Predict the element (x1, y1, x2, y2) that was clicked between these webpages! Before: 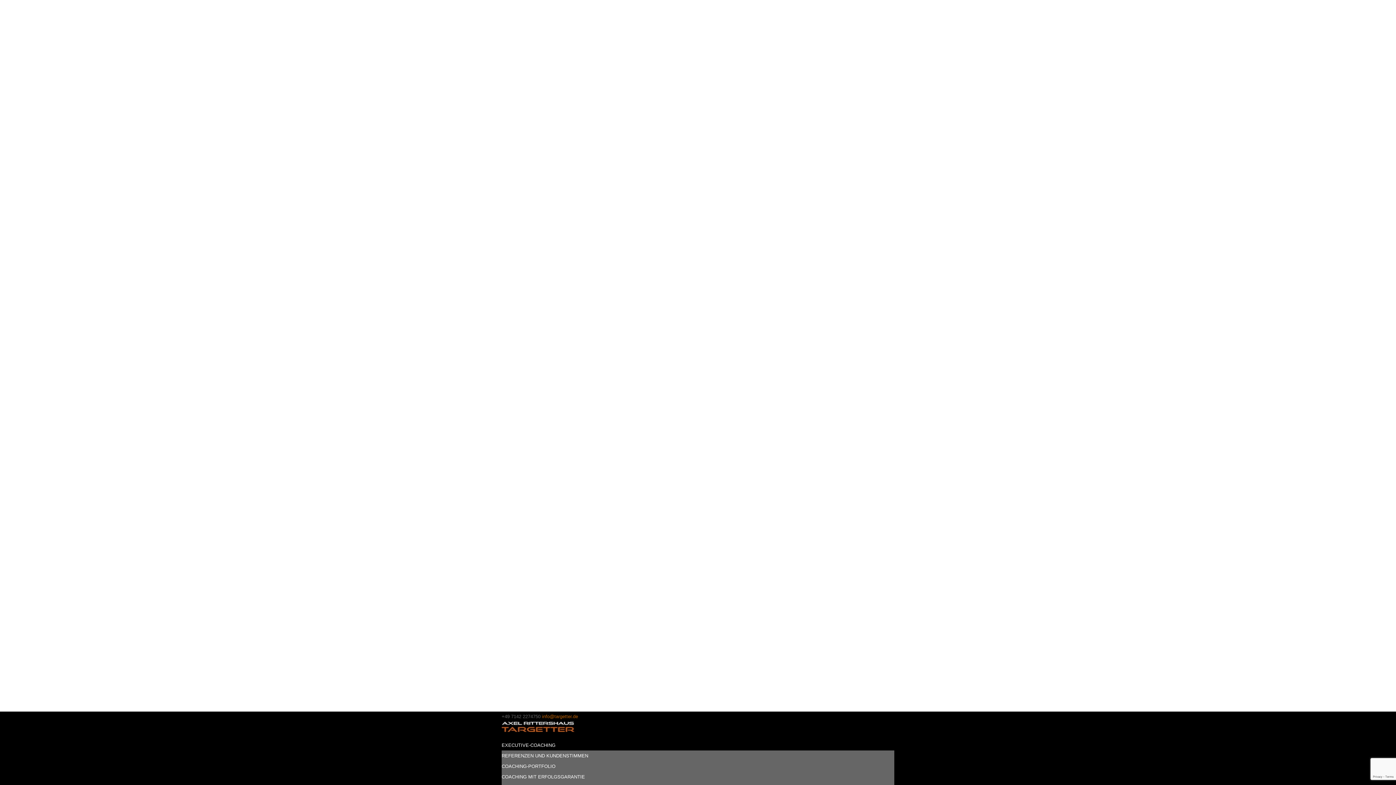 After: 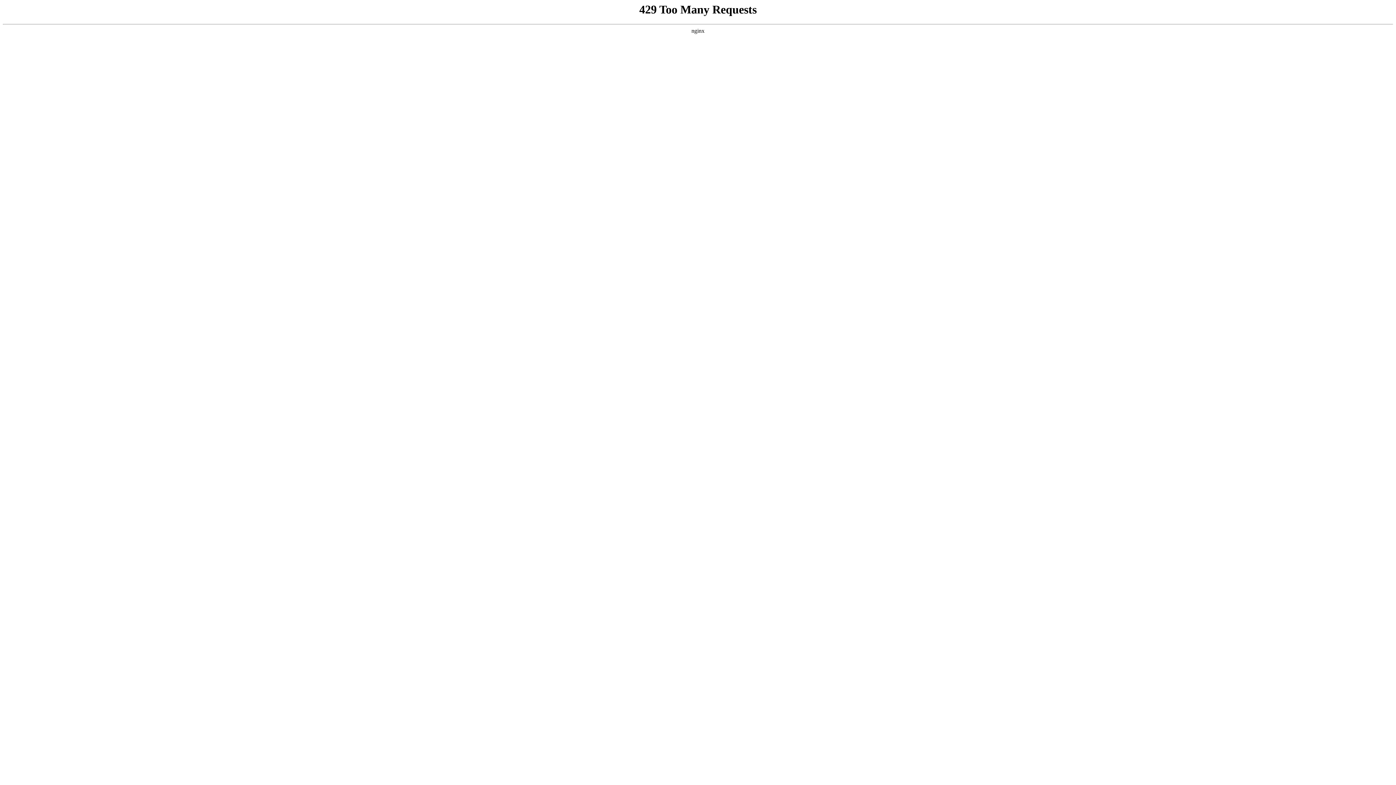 Action: bbox: (501, 753, 588, 758) label: REFERENZEN UND KUNDENSTIMMEN